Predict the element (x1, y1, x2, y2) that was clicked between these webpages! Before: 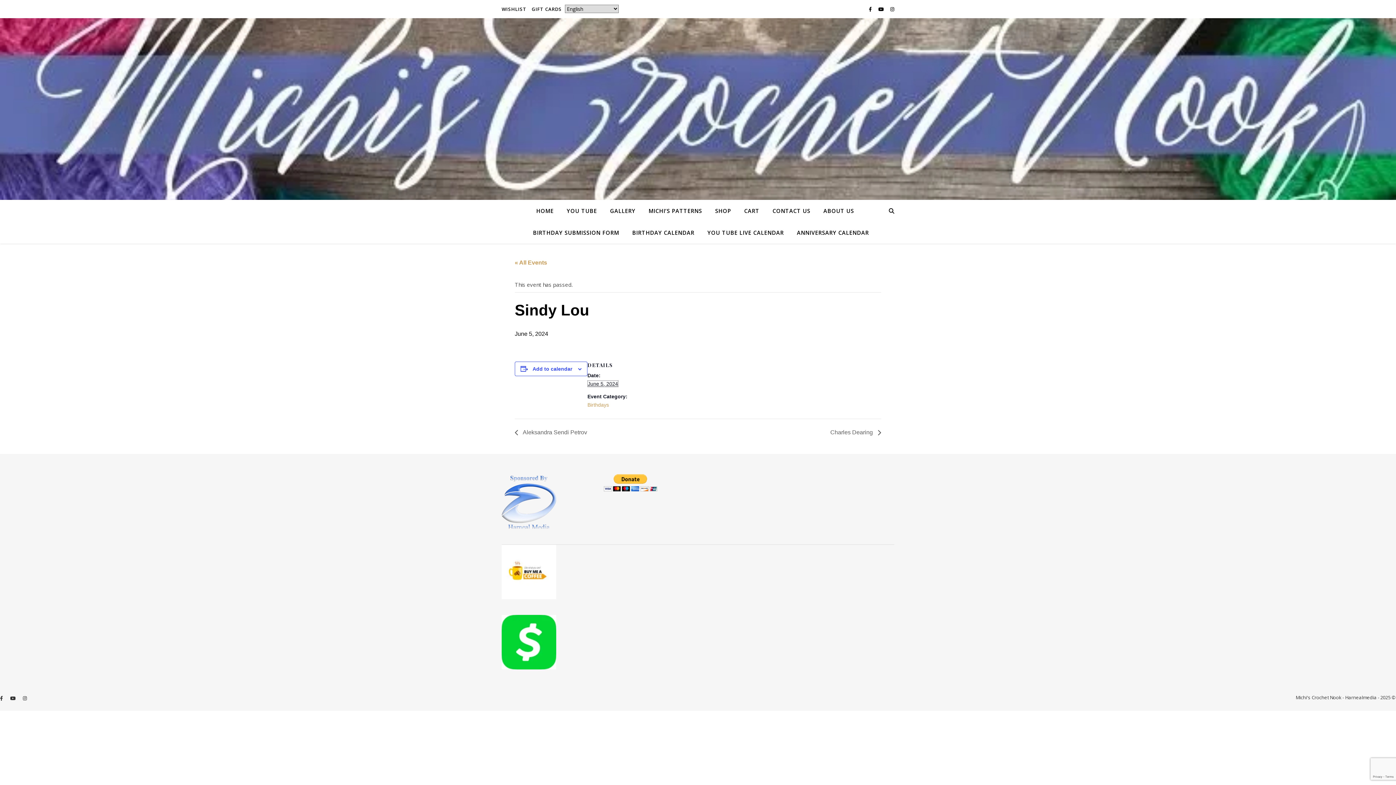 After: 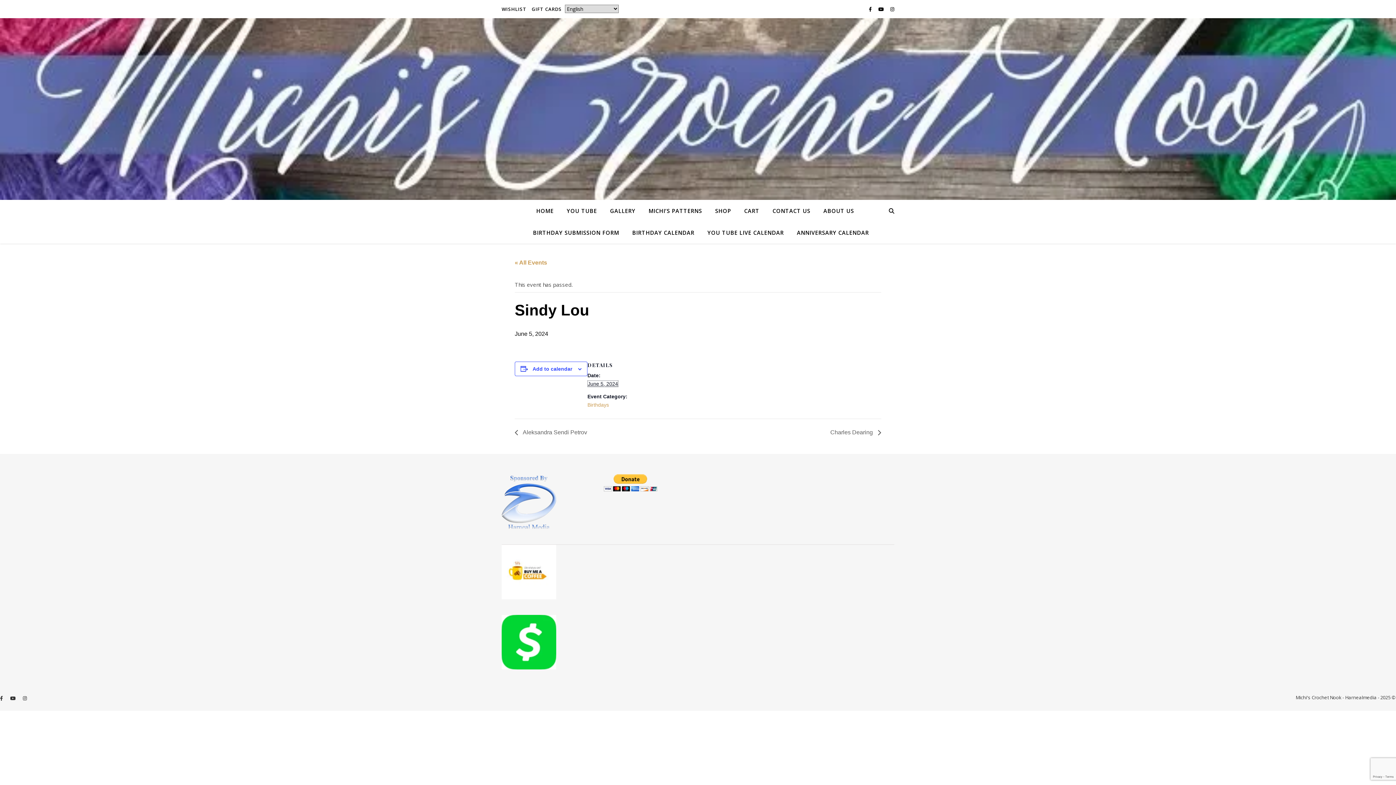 Action: bbox: (501, 474, 556, 529)